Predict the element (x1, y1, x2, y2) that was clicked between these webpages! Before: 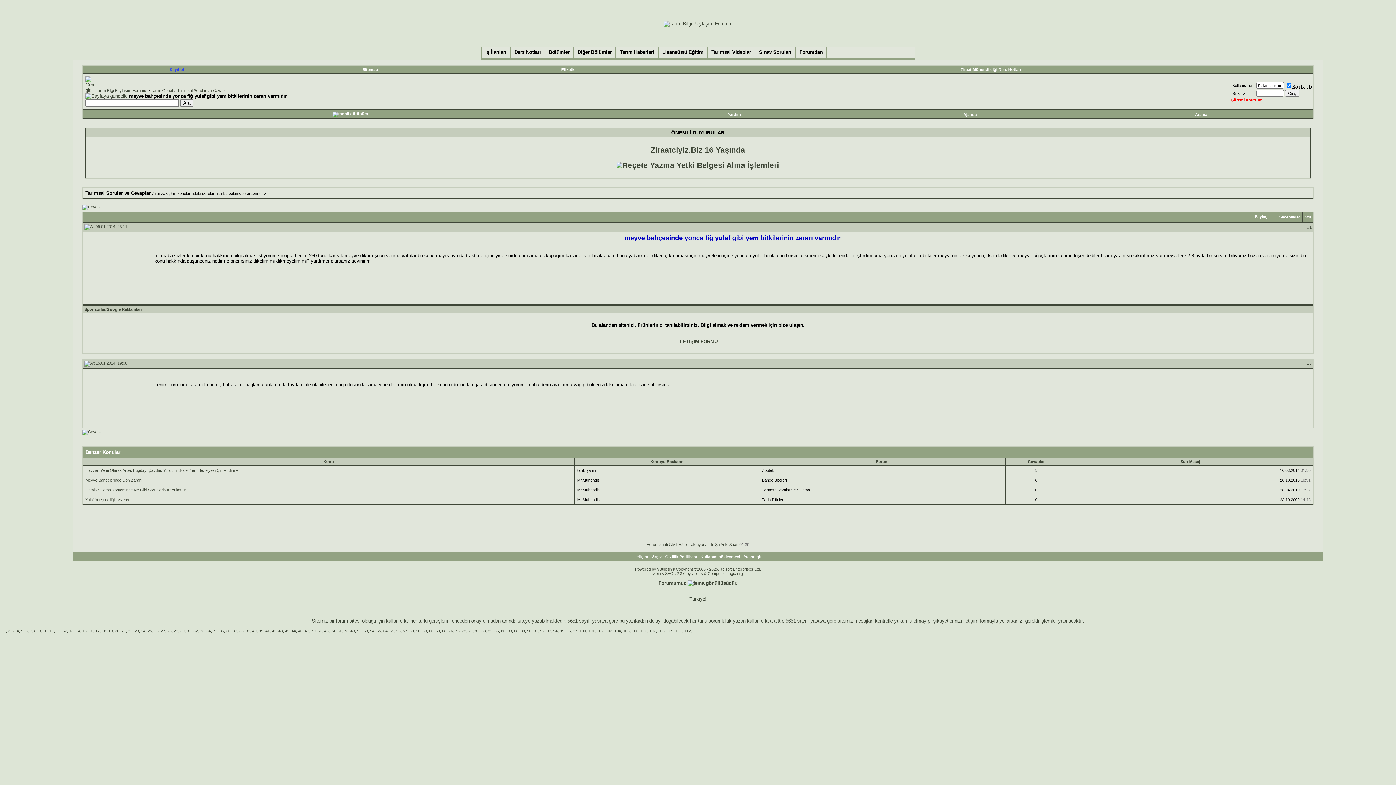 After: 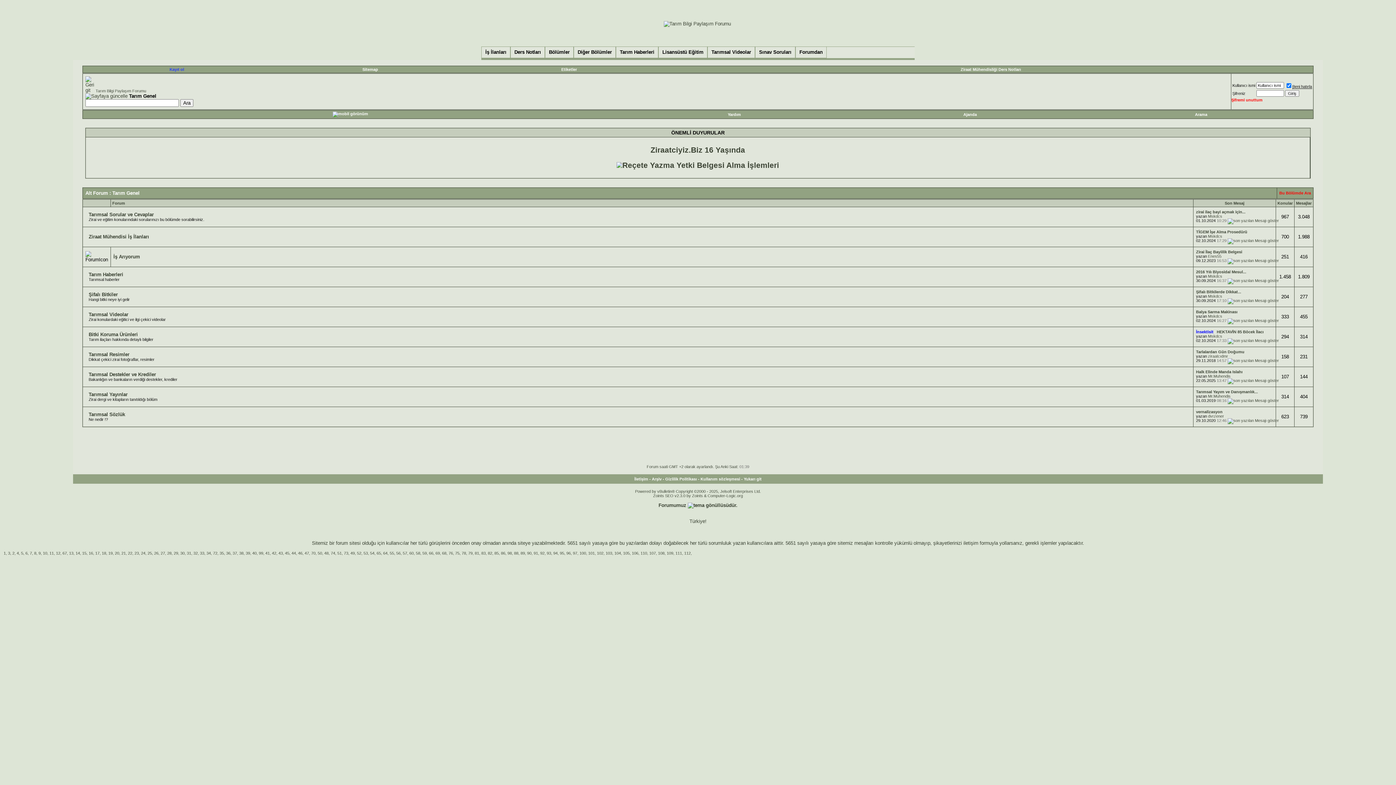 Action: label: Tarım Genel bbox: (150, 88, 172, 92)